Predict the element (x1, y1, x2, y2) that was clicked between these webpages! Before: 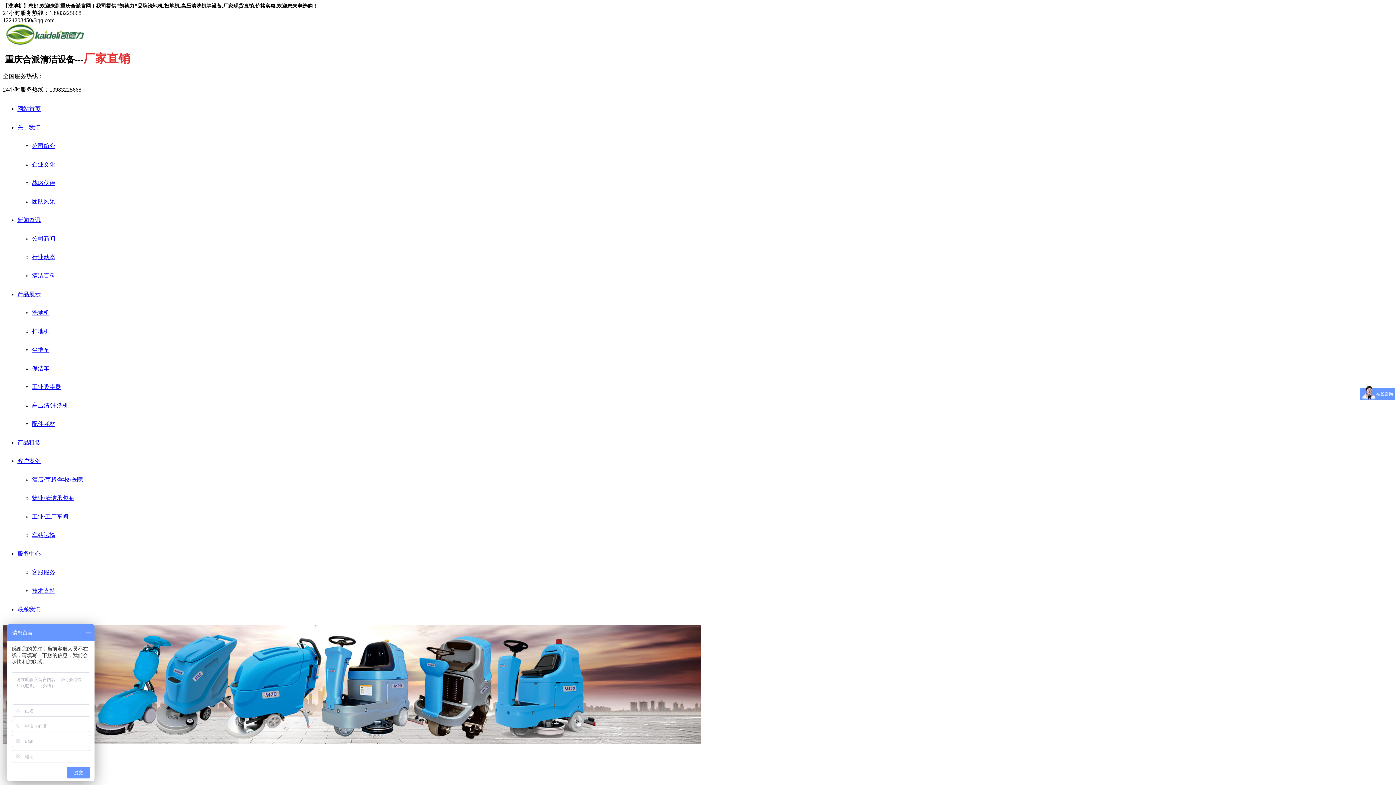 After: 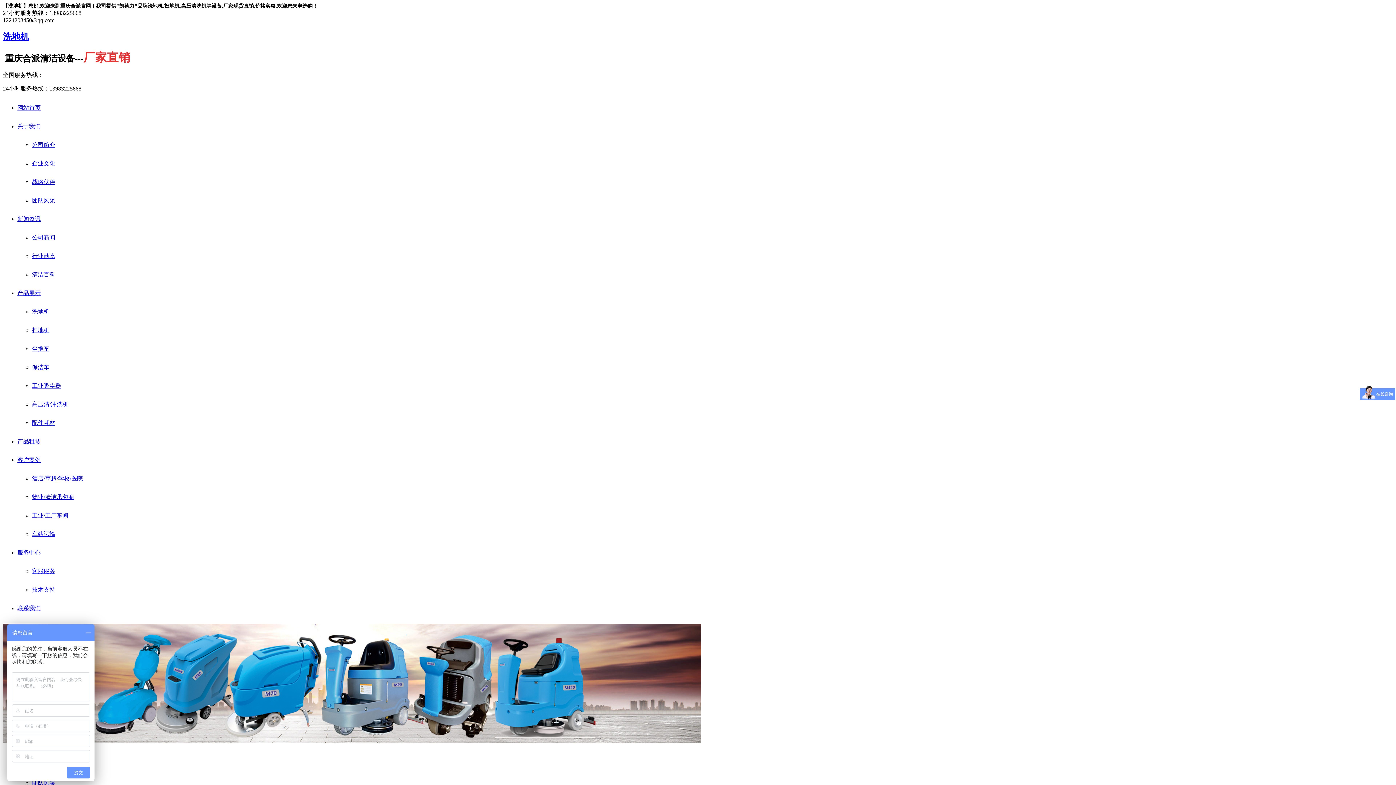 Action: label: 公司简介 bbox: (32, 142, 55, 149)